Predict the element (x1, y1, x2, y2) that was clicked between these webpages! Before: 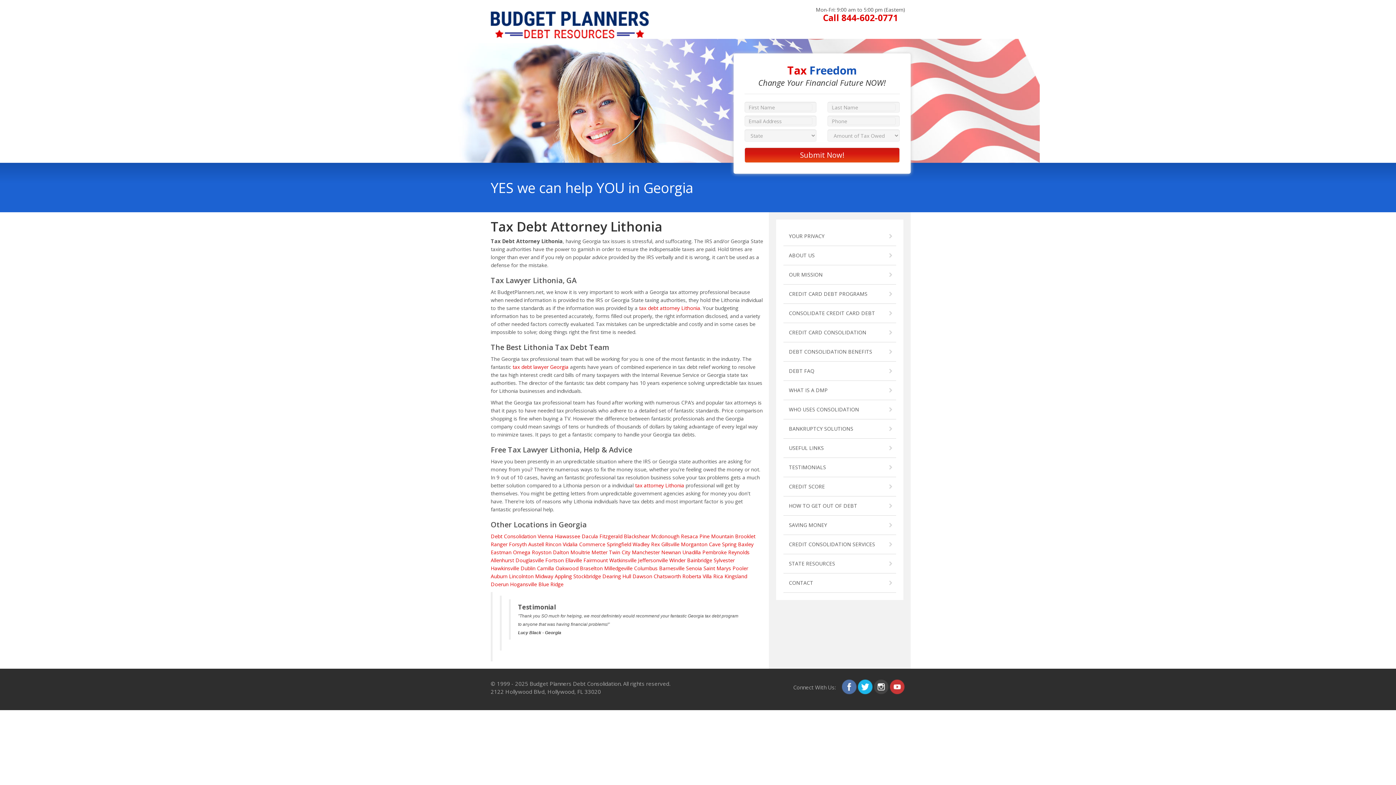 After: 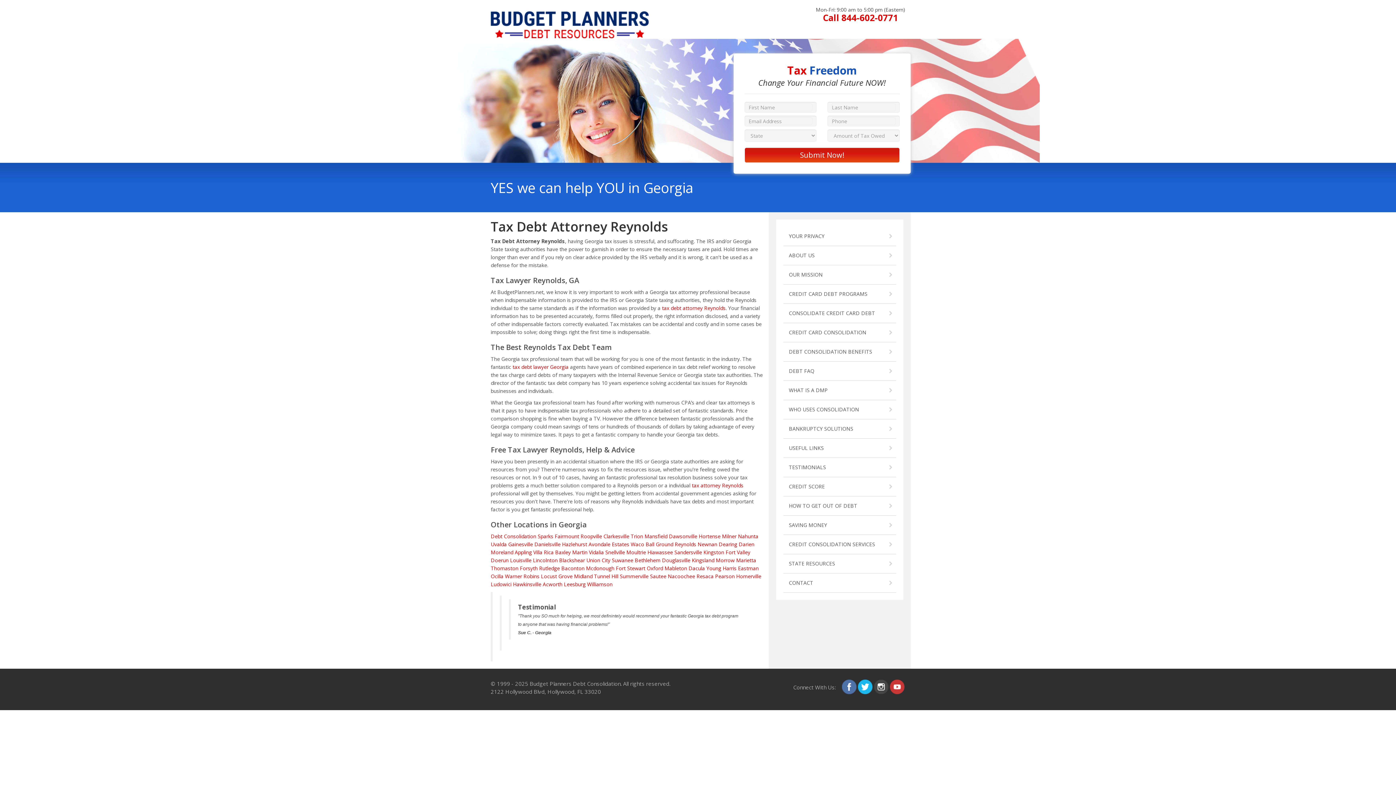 Action: bbox: (728, 549, 749, 556) label: Reynolds